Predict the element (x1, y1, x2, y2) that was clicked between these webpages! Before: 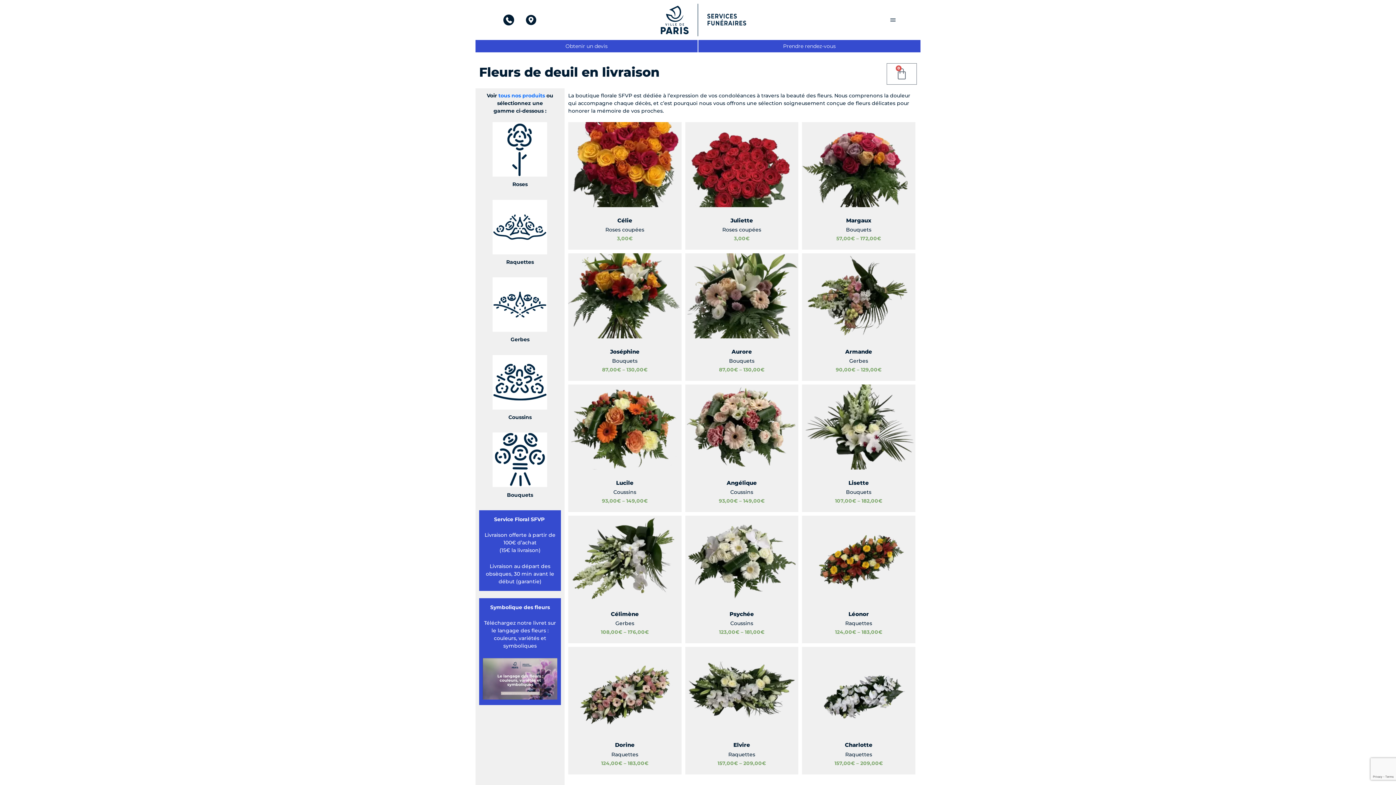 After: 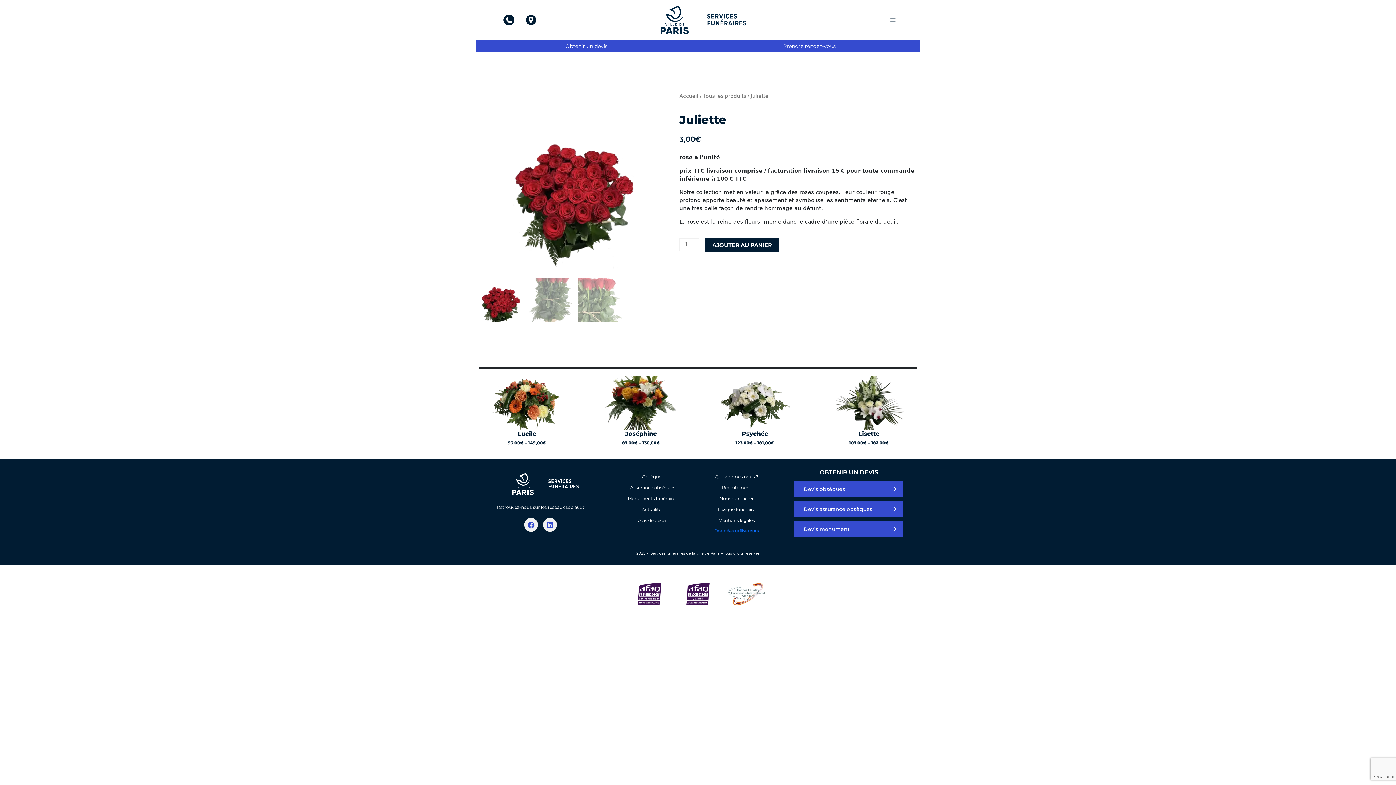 Action: bbox: (691, 216, 792, 223) label: Juliette